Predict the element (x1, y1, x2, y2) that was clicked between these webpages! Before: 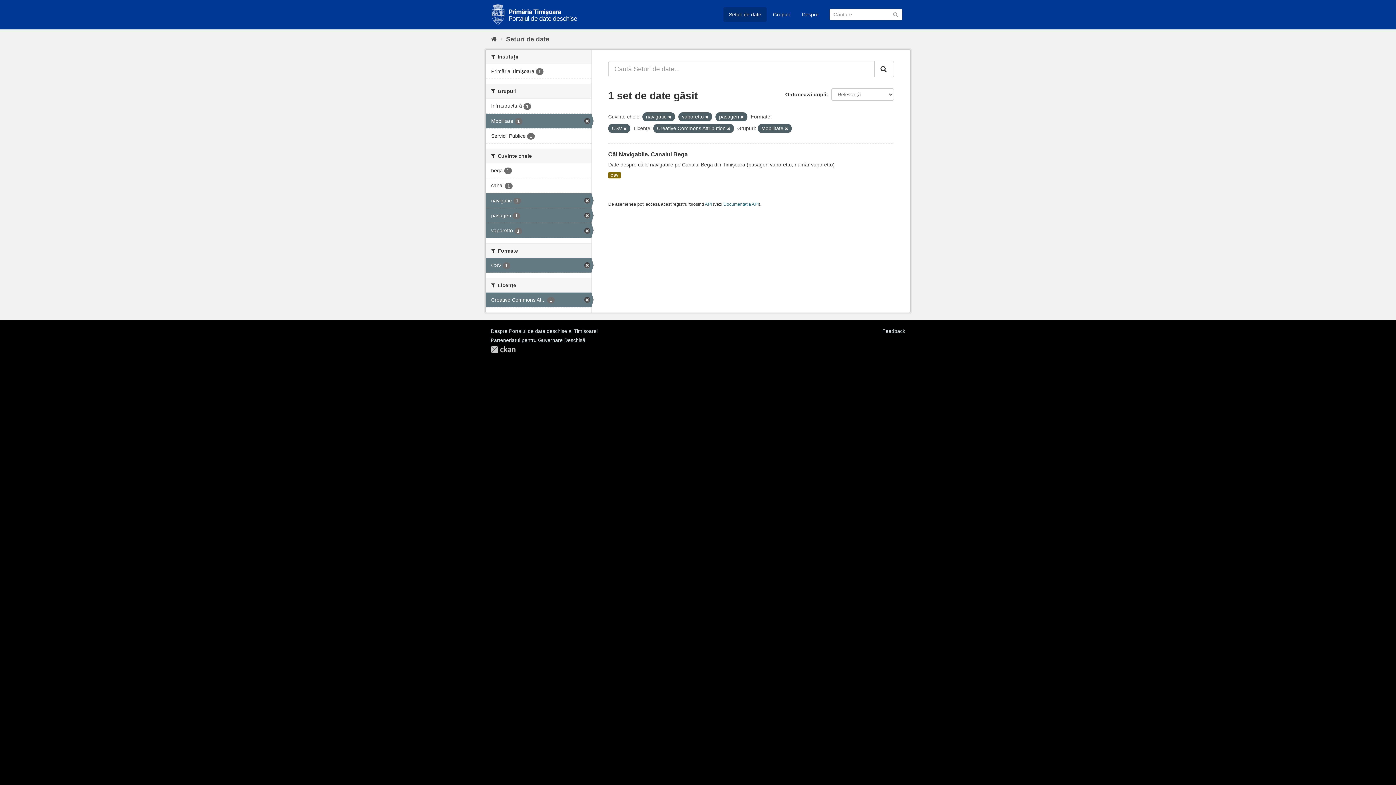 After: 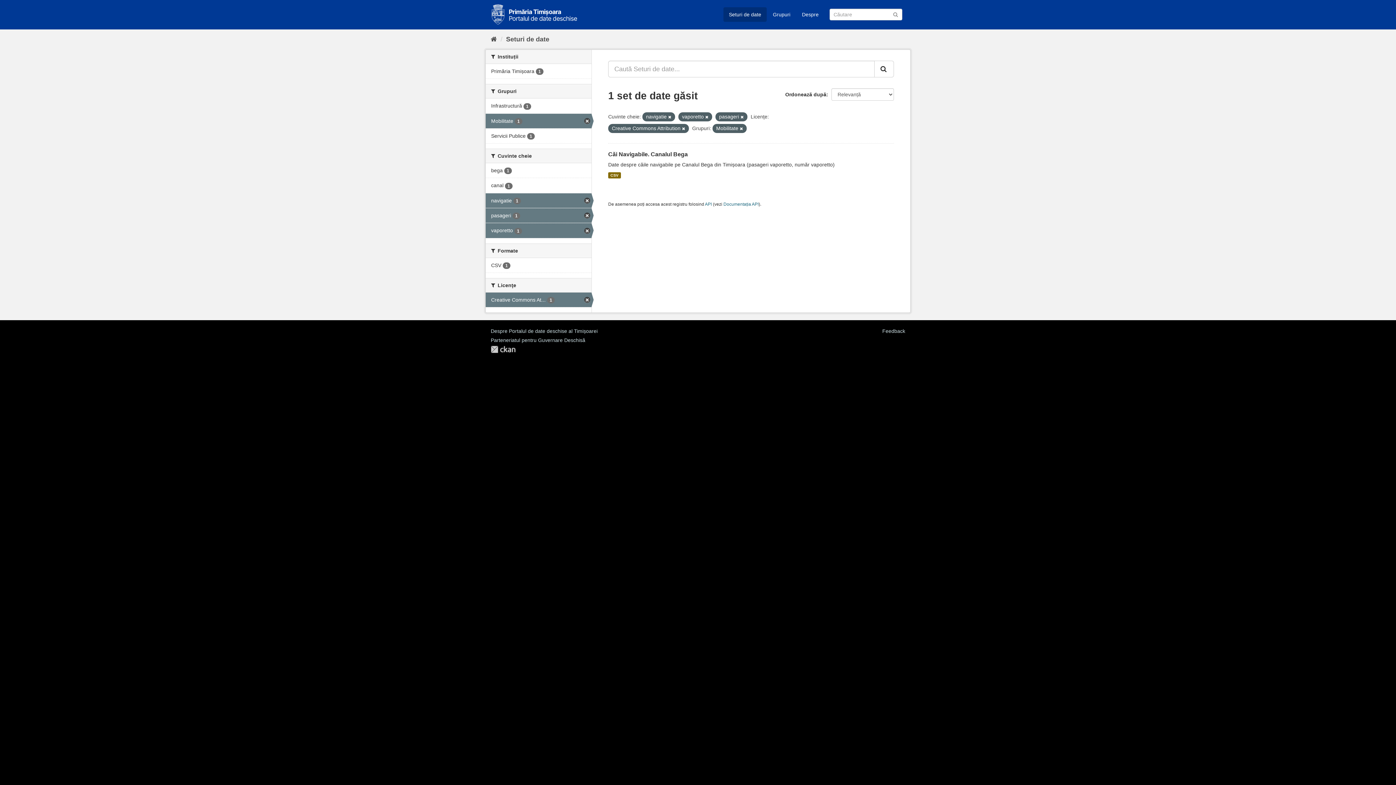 Action: bbox: (623, 126, 626, 130)